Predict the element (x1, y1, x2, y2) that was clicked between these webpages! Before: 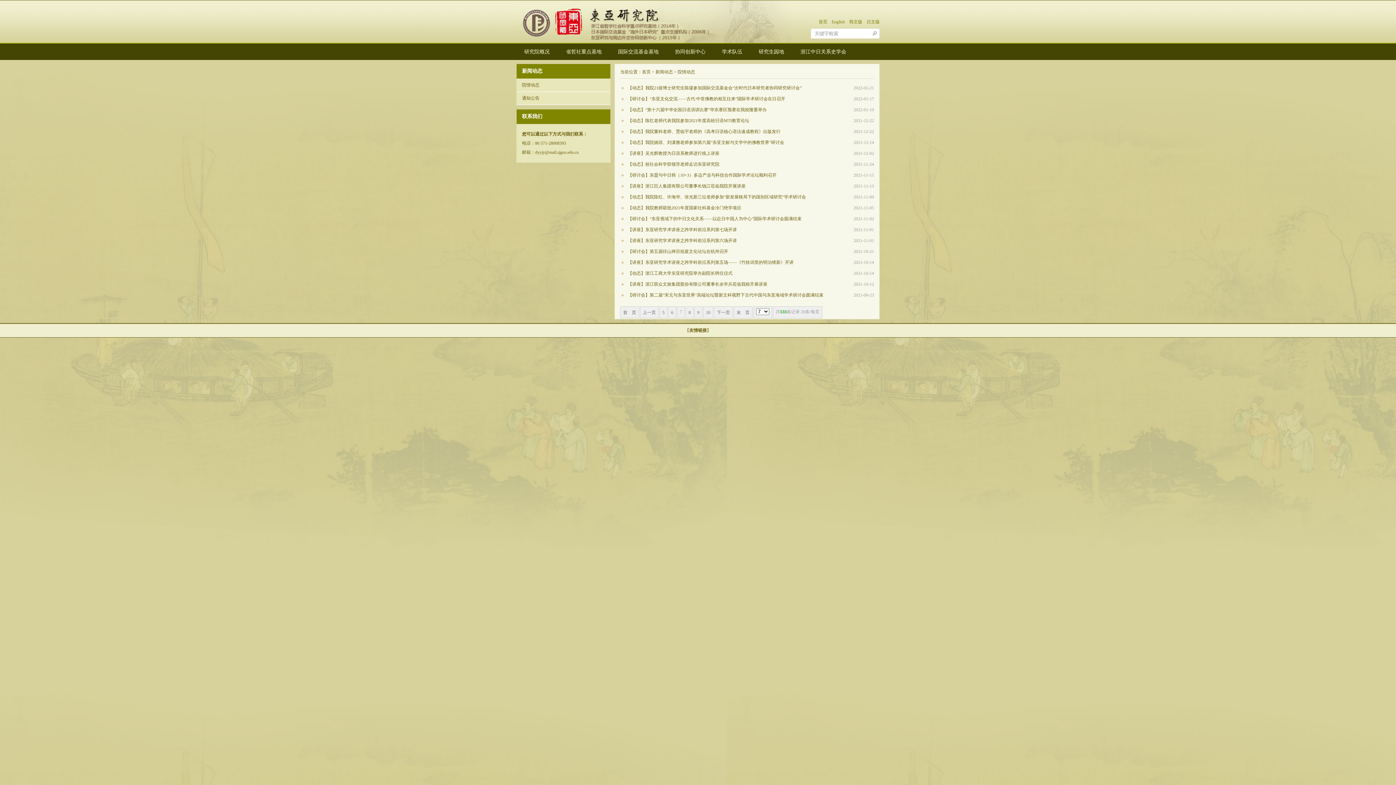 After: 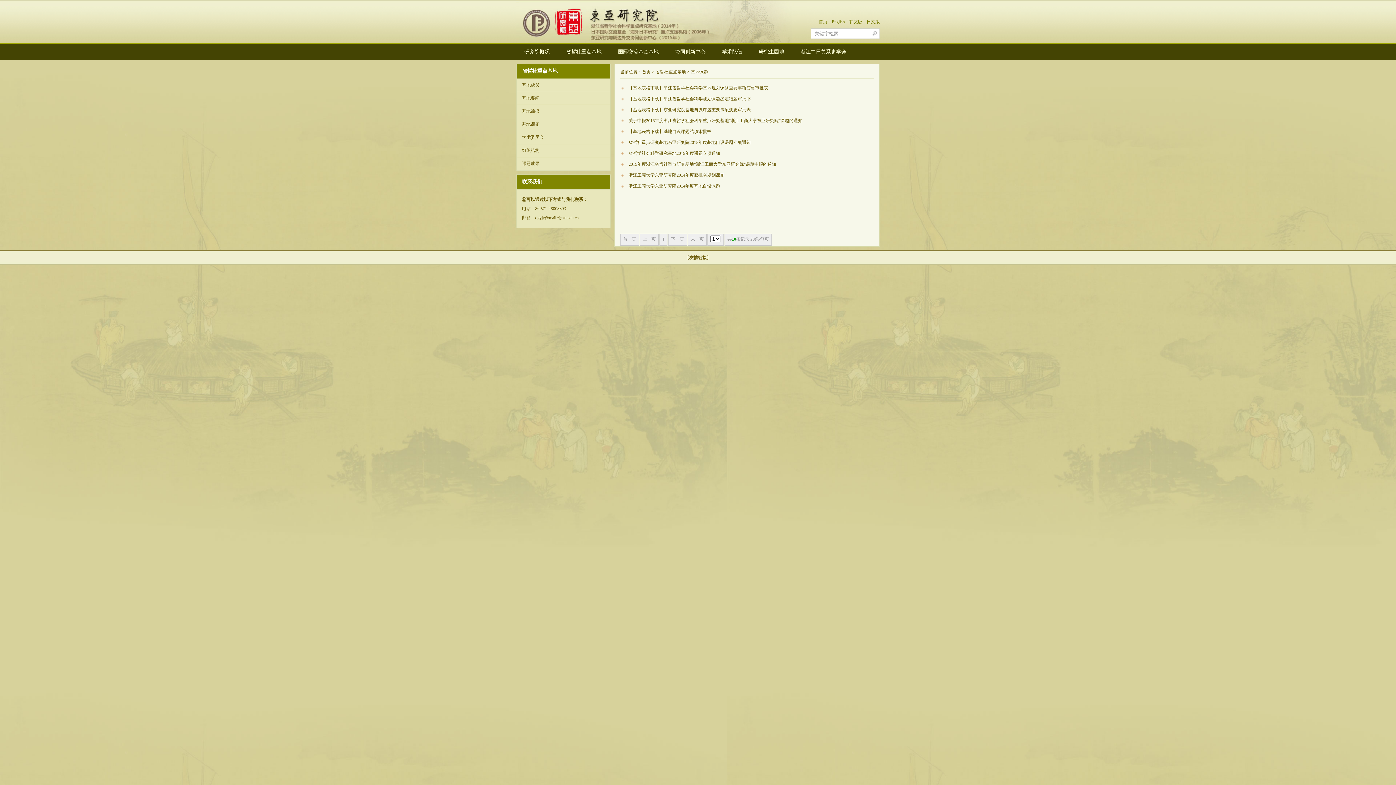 Action: bbox: (610, 43, 667, 60) label: 国际交流基金基地